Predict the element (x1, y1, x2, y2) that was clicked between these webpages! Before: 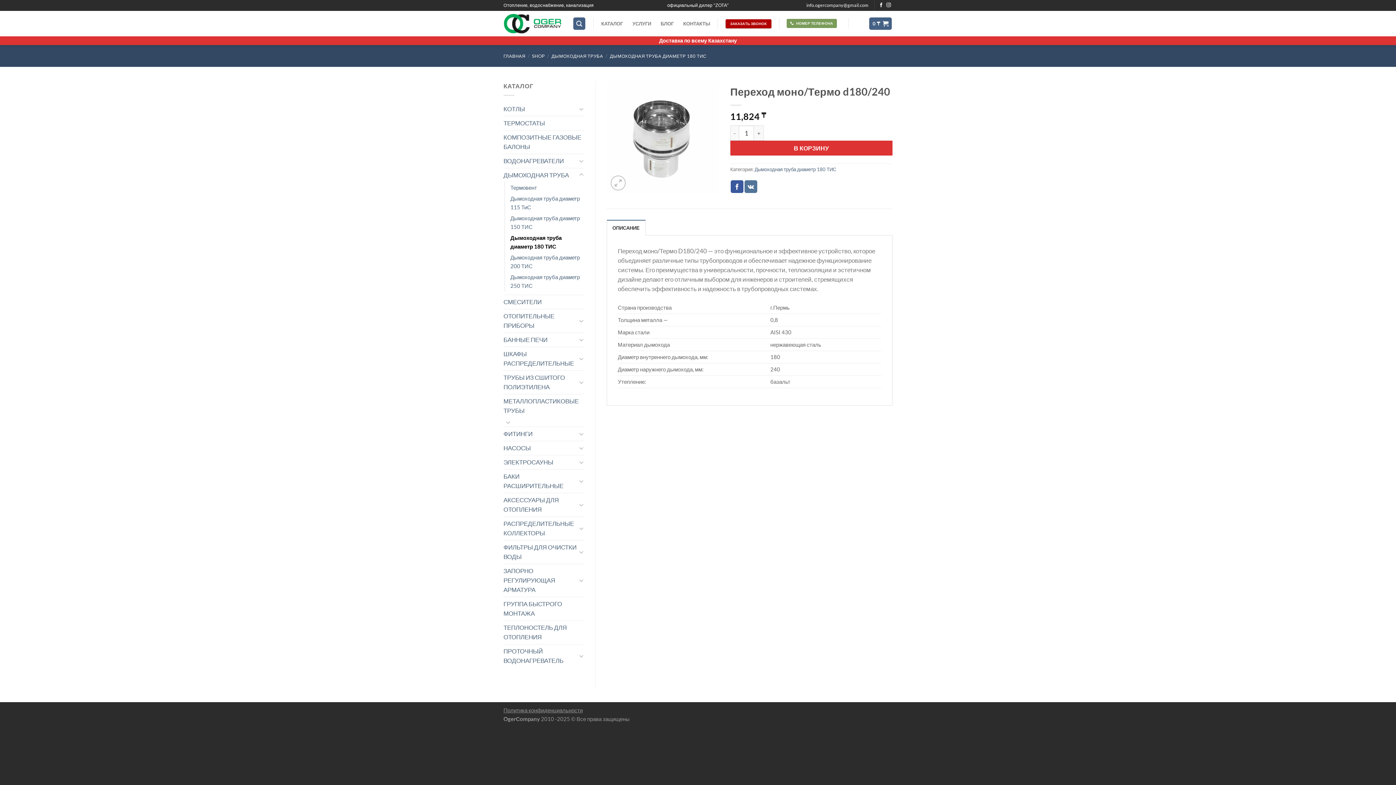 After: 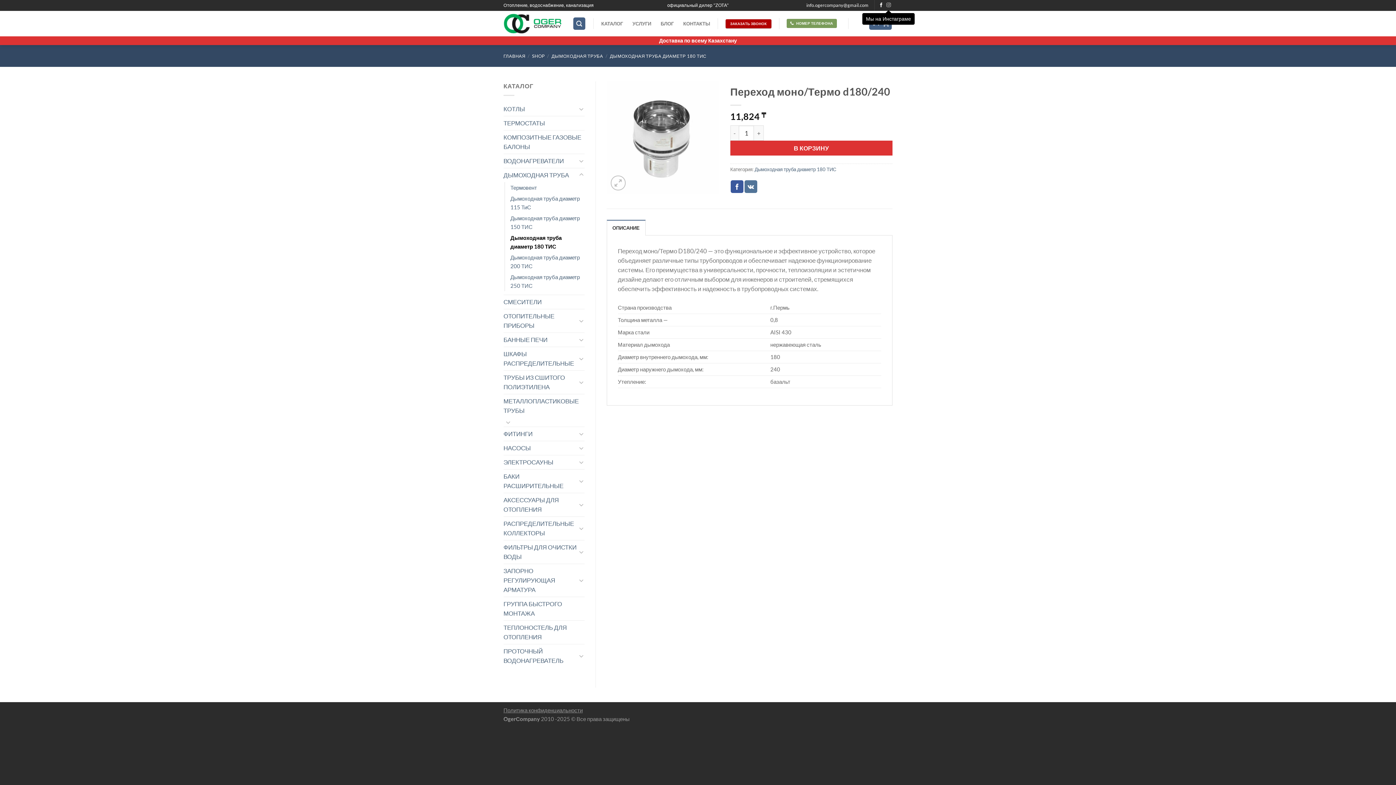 Action: label: Мы на Инстаграме bbox: (886, 3, 891, 8)